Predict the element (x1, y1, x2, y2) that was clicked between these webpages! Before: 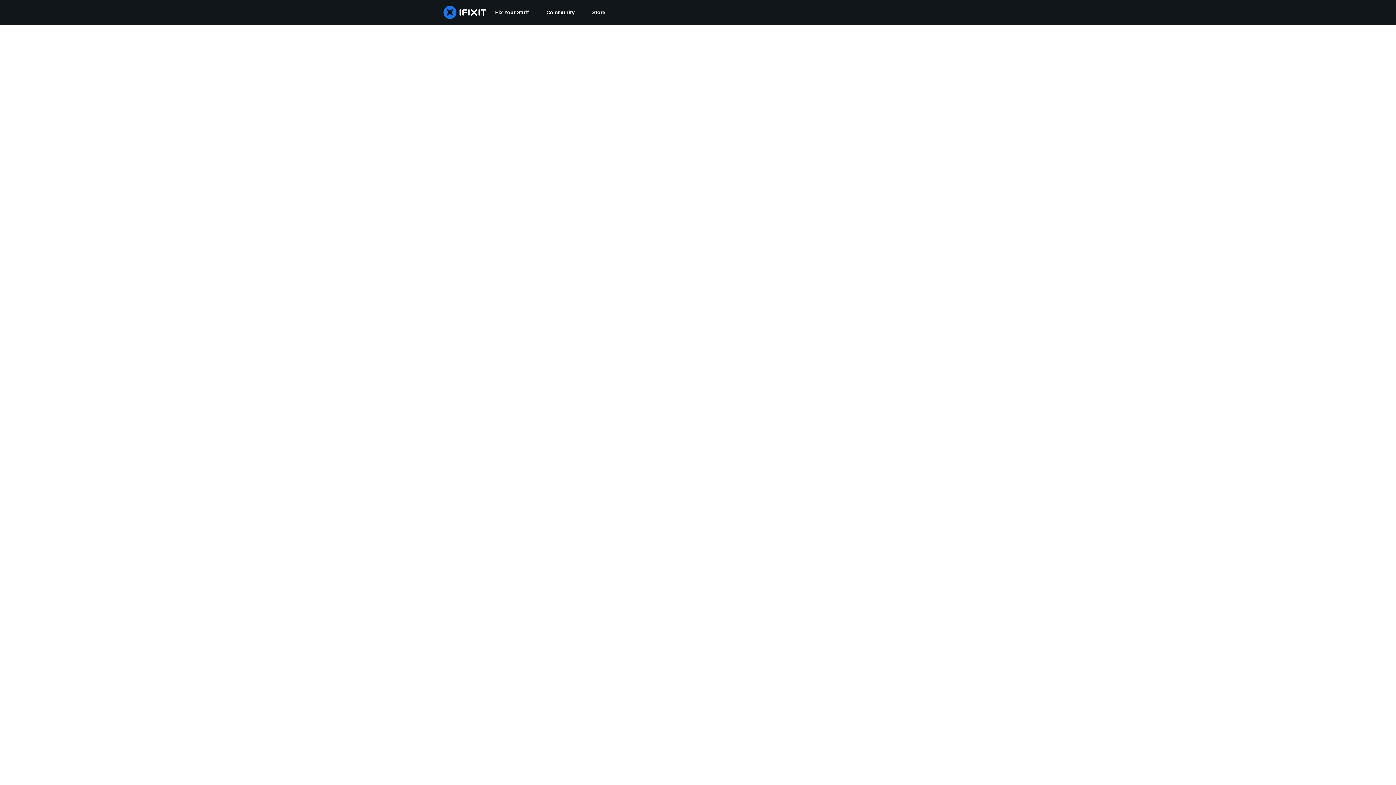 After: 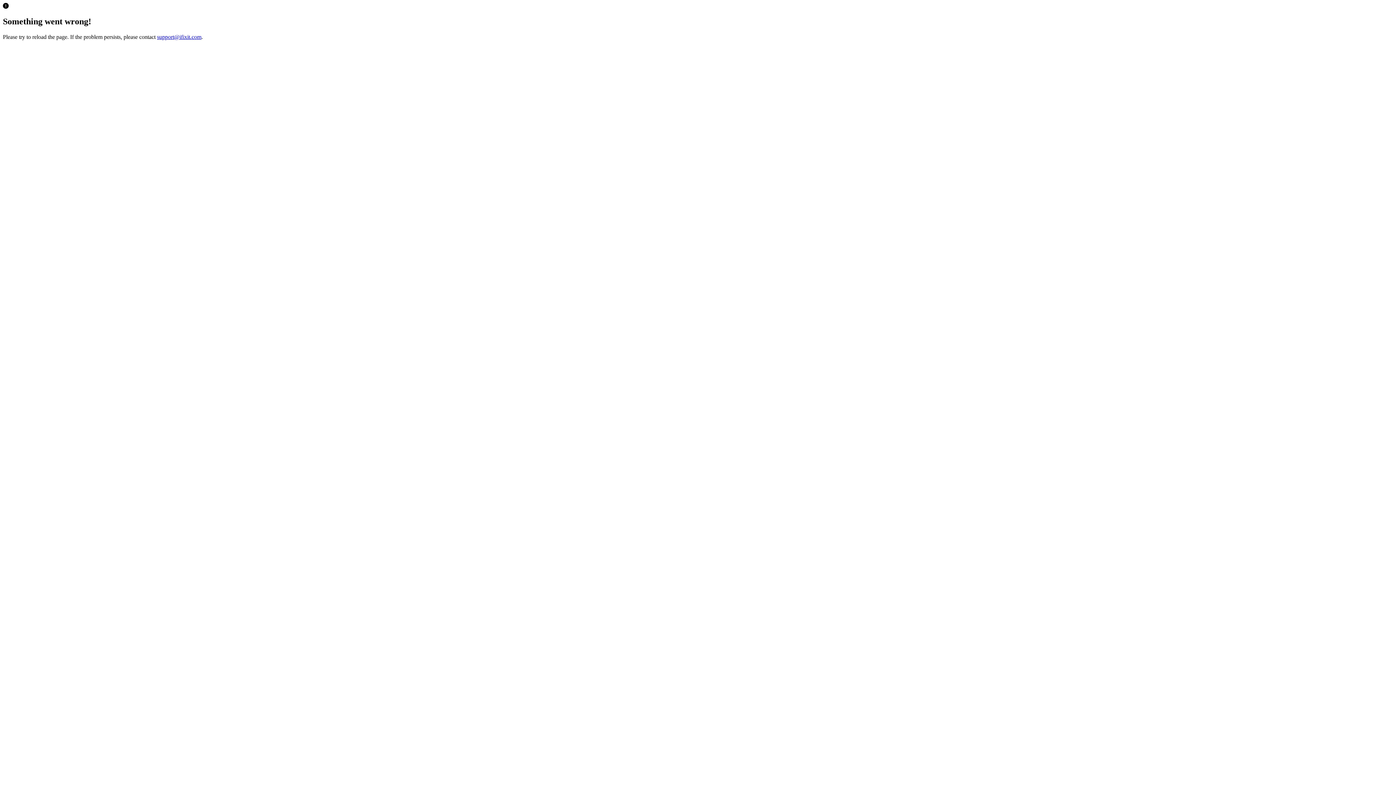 Action: bbox: (583, 0, 614, 24) label: Store